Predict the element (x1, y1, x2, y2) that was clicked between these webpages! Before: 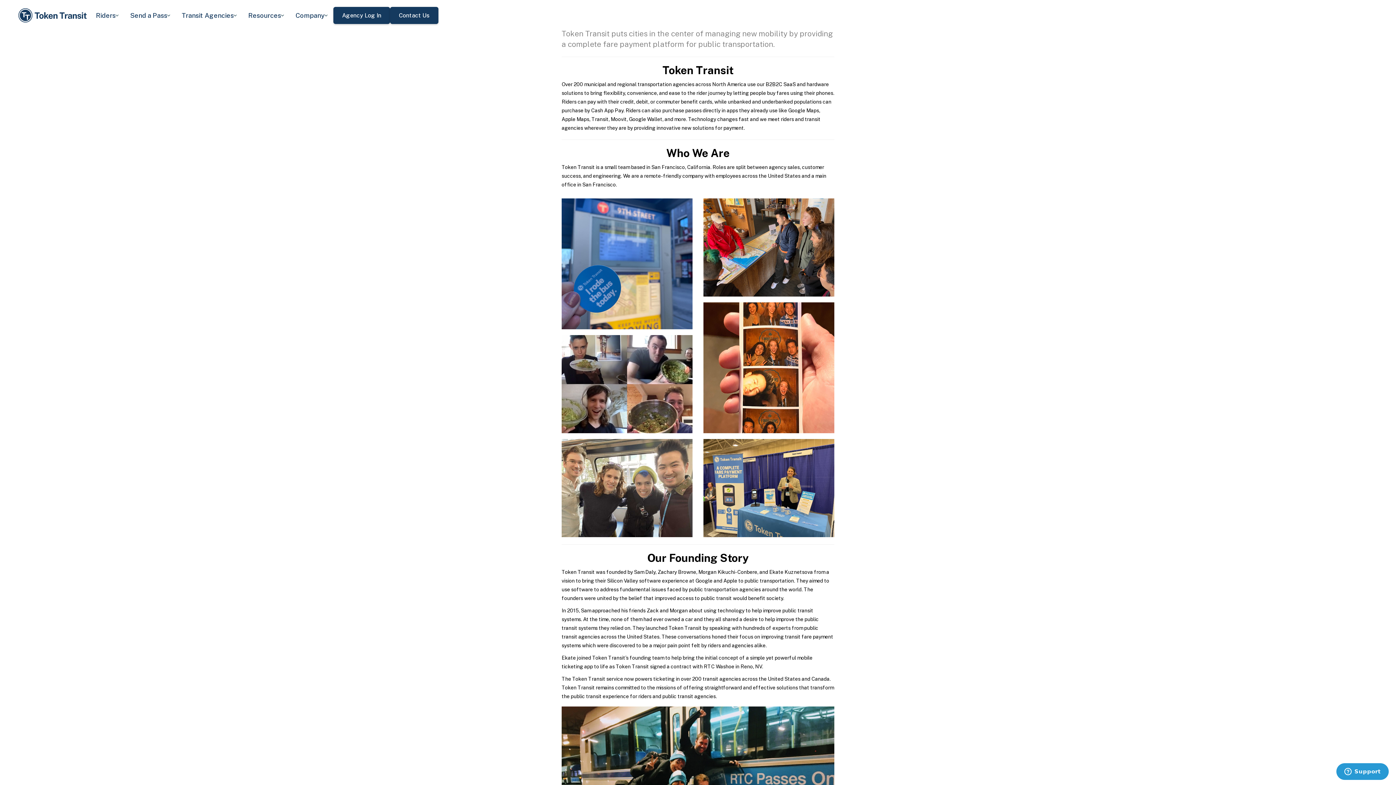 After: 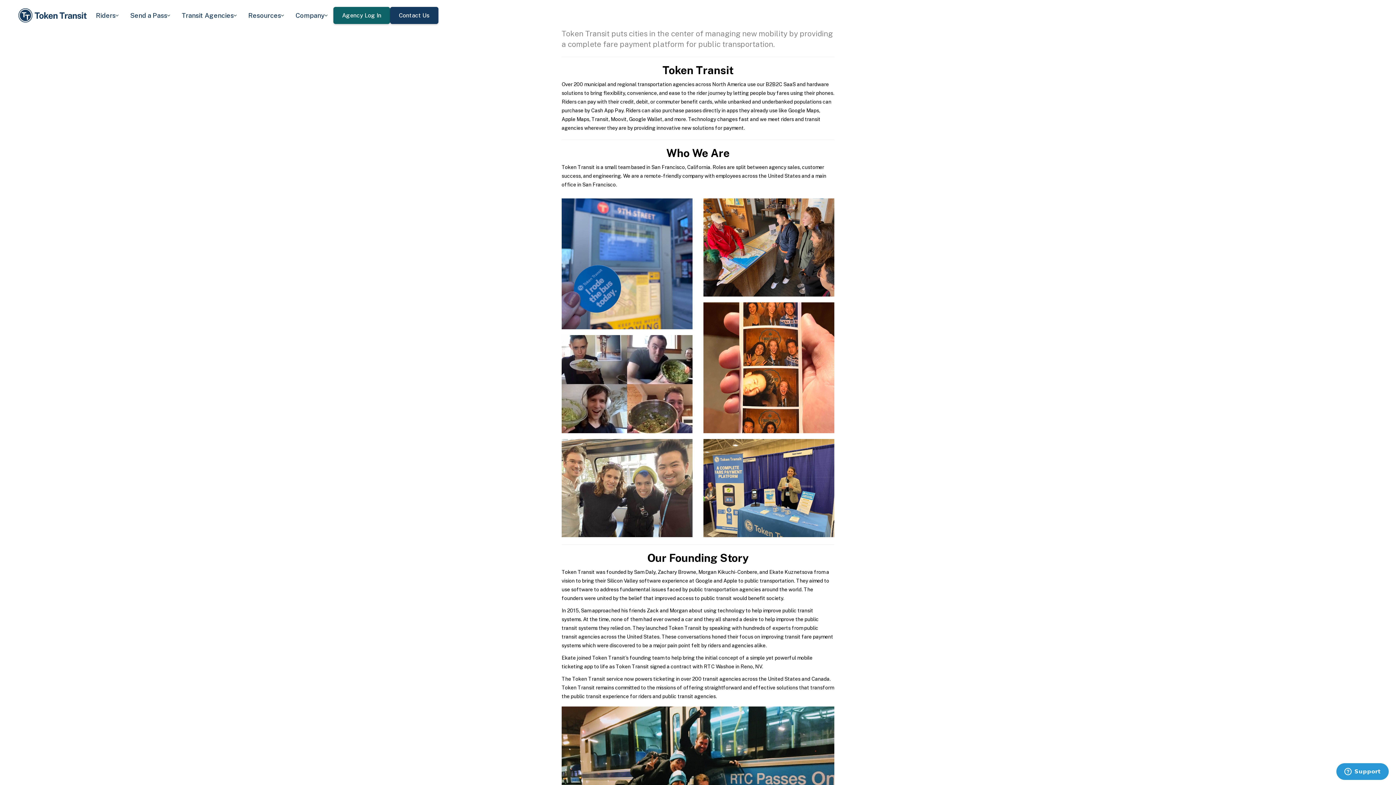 Action: label: Agency Log In bbox: (333, 7, 390, 23)